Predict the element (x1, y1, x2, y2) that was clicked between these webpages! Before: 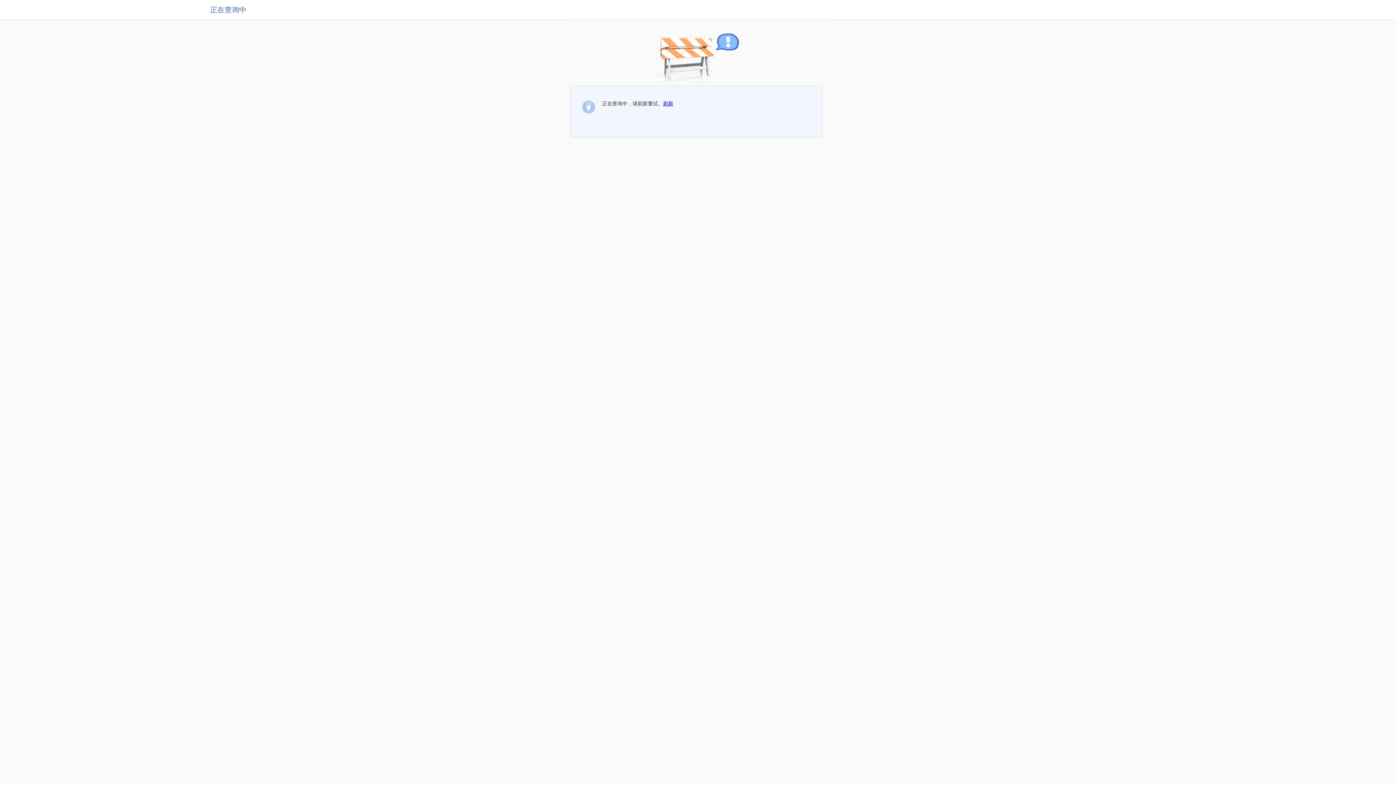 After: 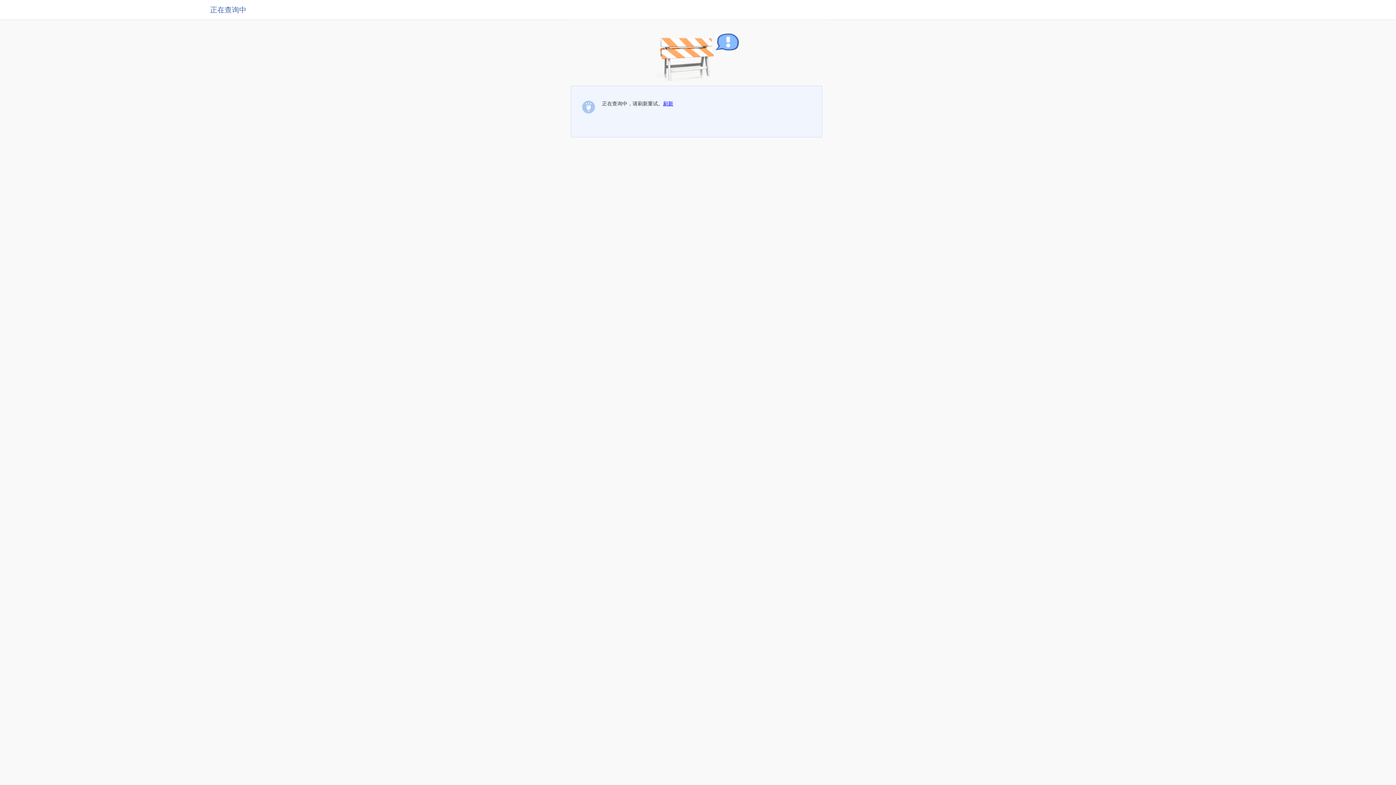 Action: bbox: (663, 100, 673, 106) label: 刷新